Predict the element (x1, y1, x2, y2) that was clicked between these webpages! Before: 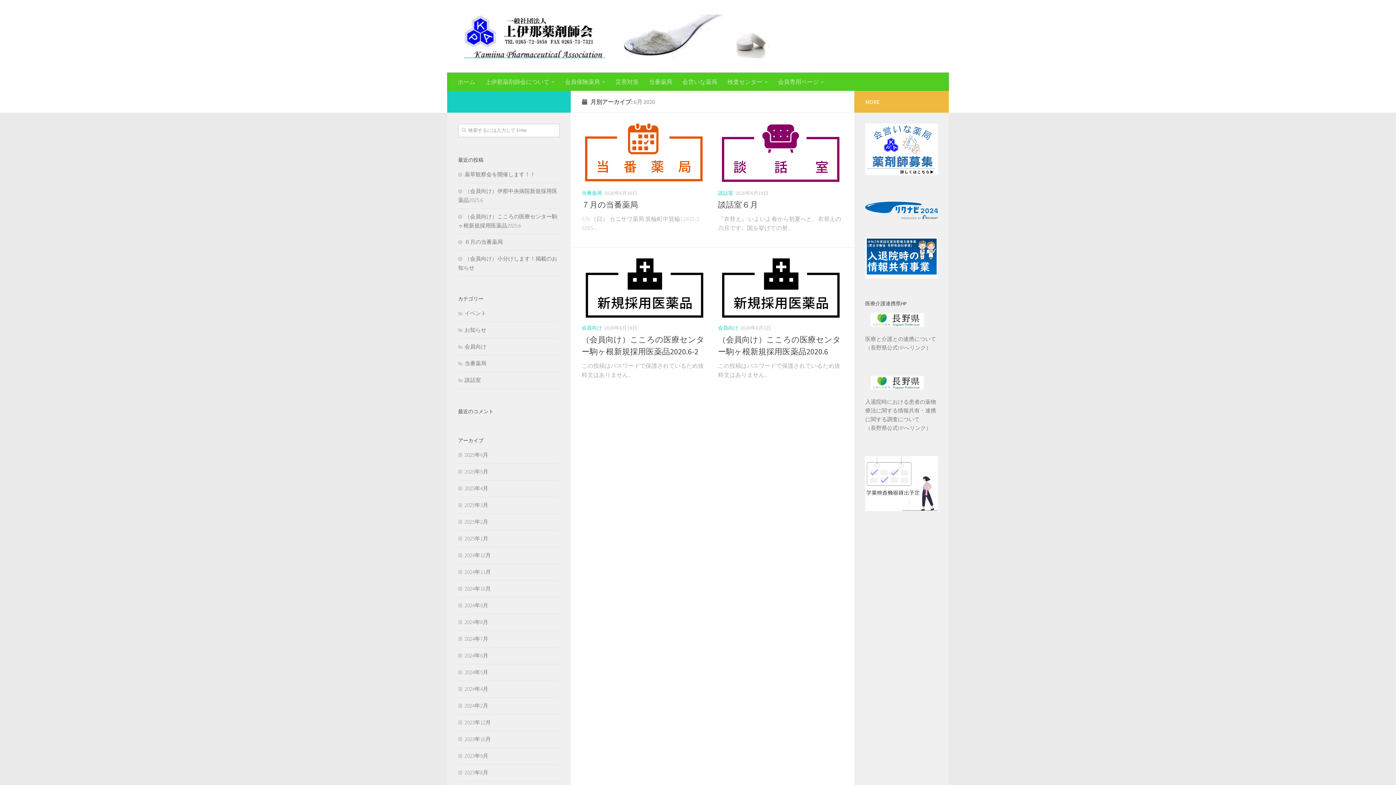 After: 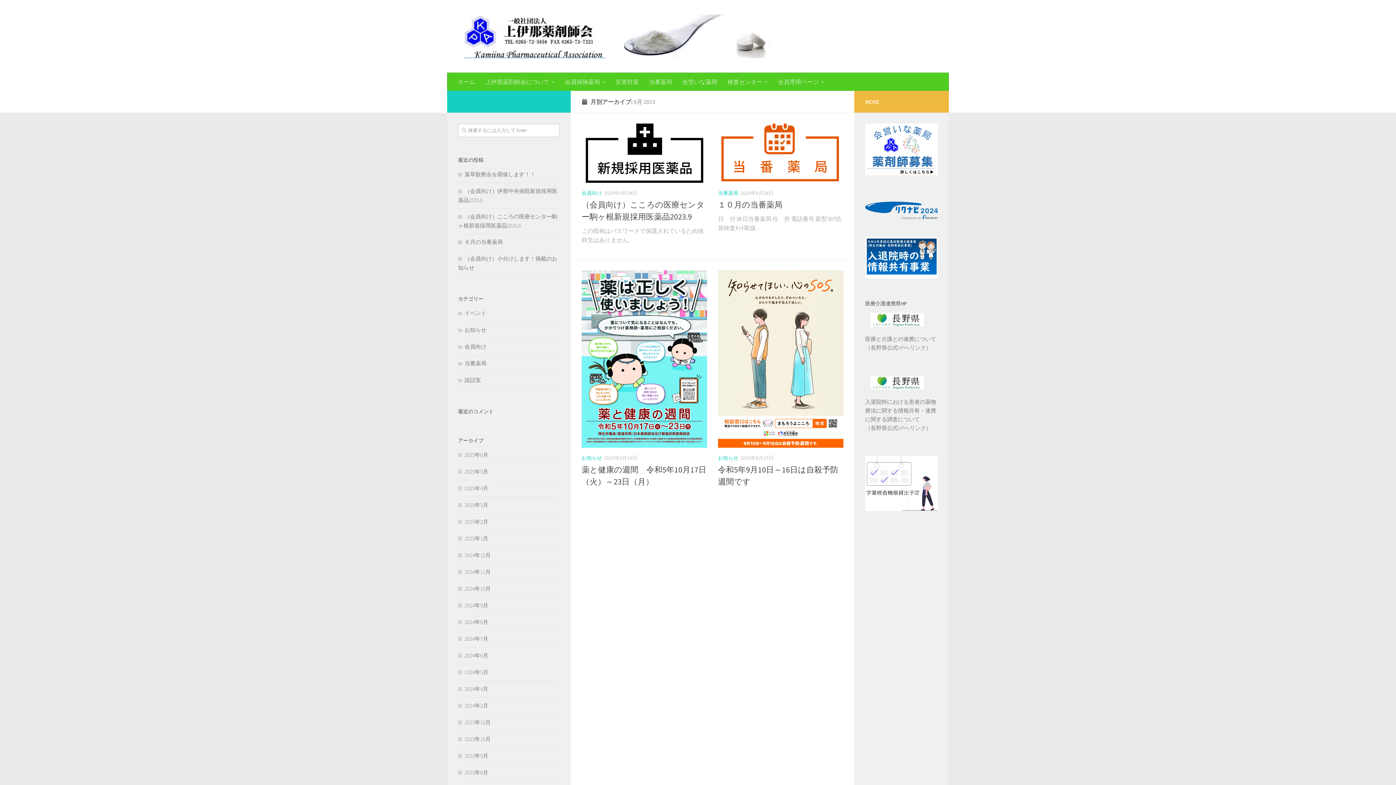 Action: label: 2023年9月 bbox: (458, 752, 488, 759)